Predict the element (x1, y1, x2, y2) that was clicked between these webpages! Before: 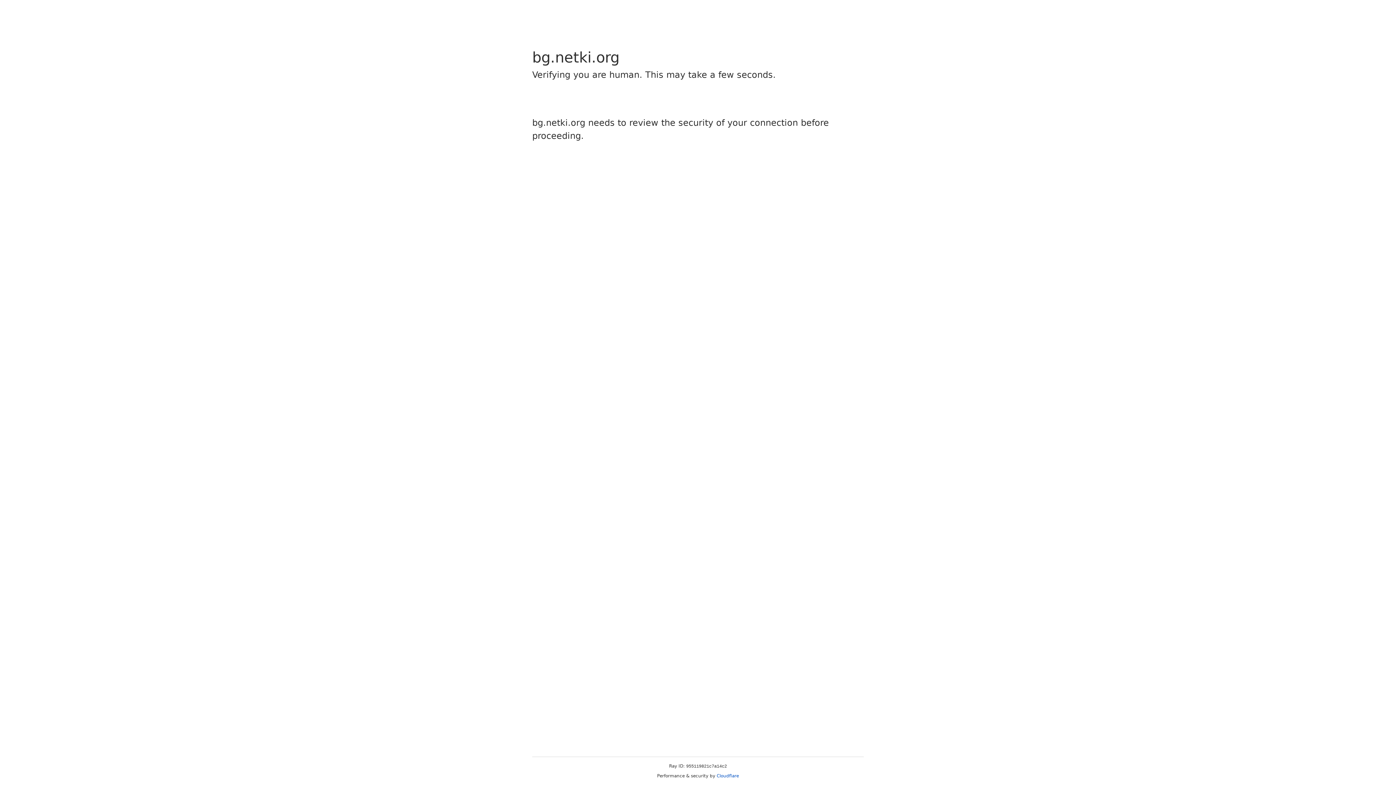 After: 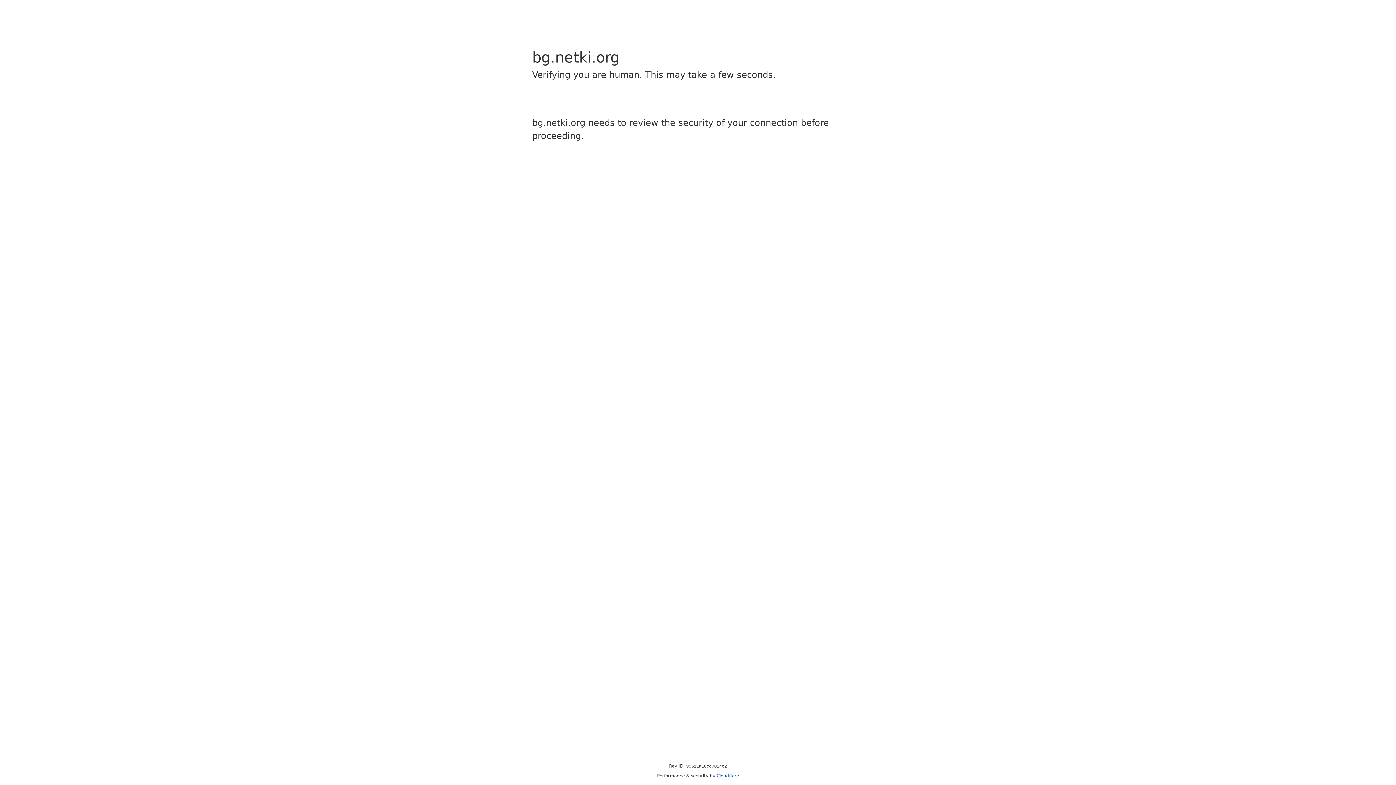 Action: label: Cloudflare bbox: (716, 773, 739, 778)